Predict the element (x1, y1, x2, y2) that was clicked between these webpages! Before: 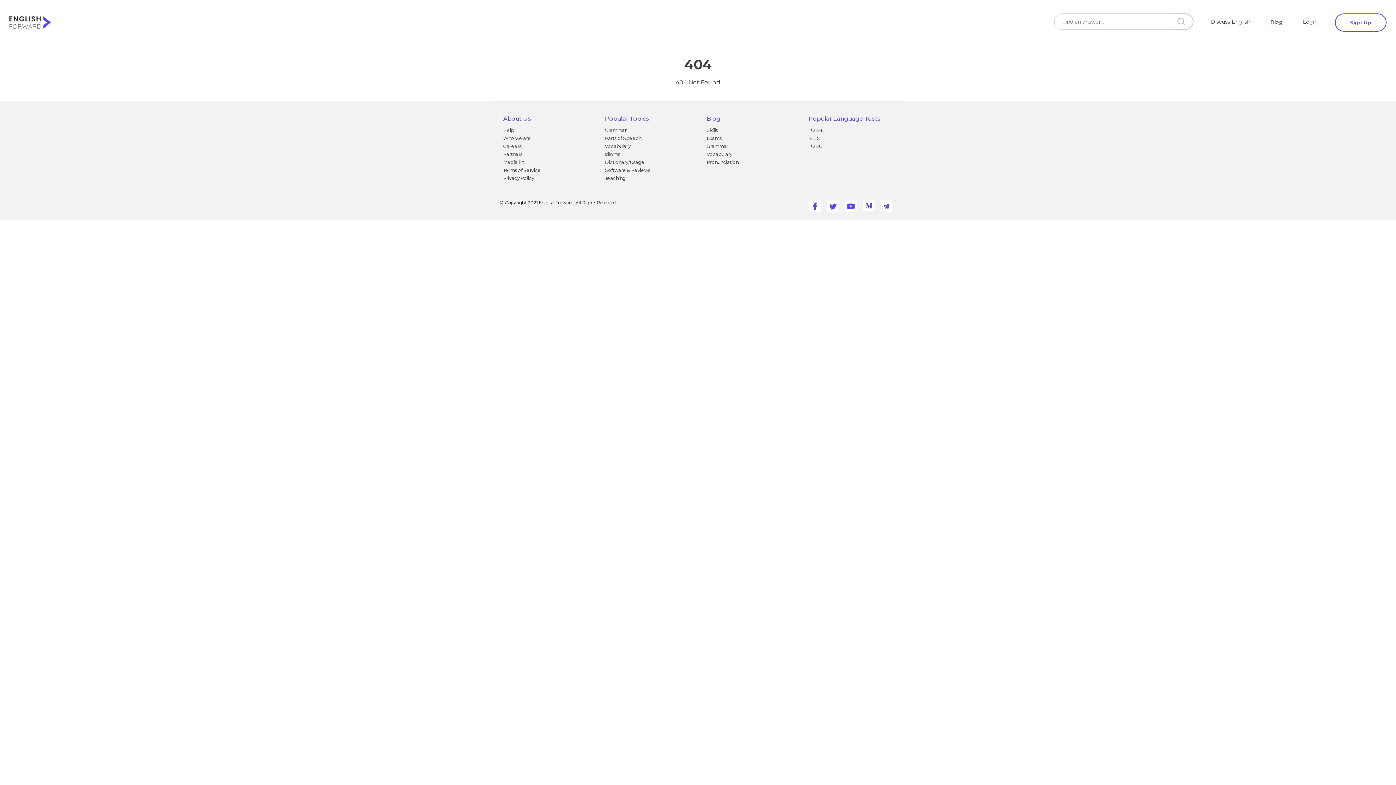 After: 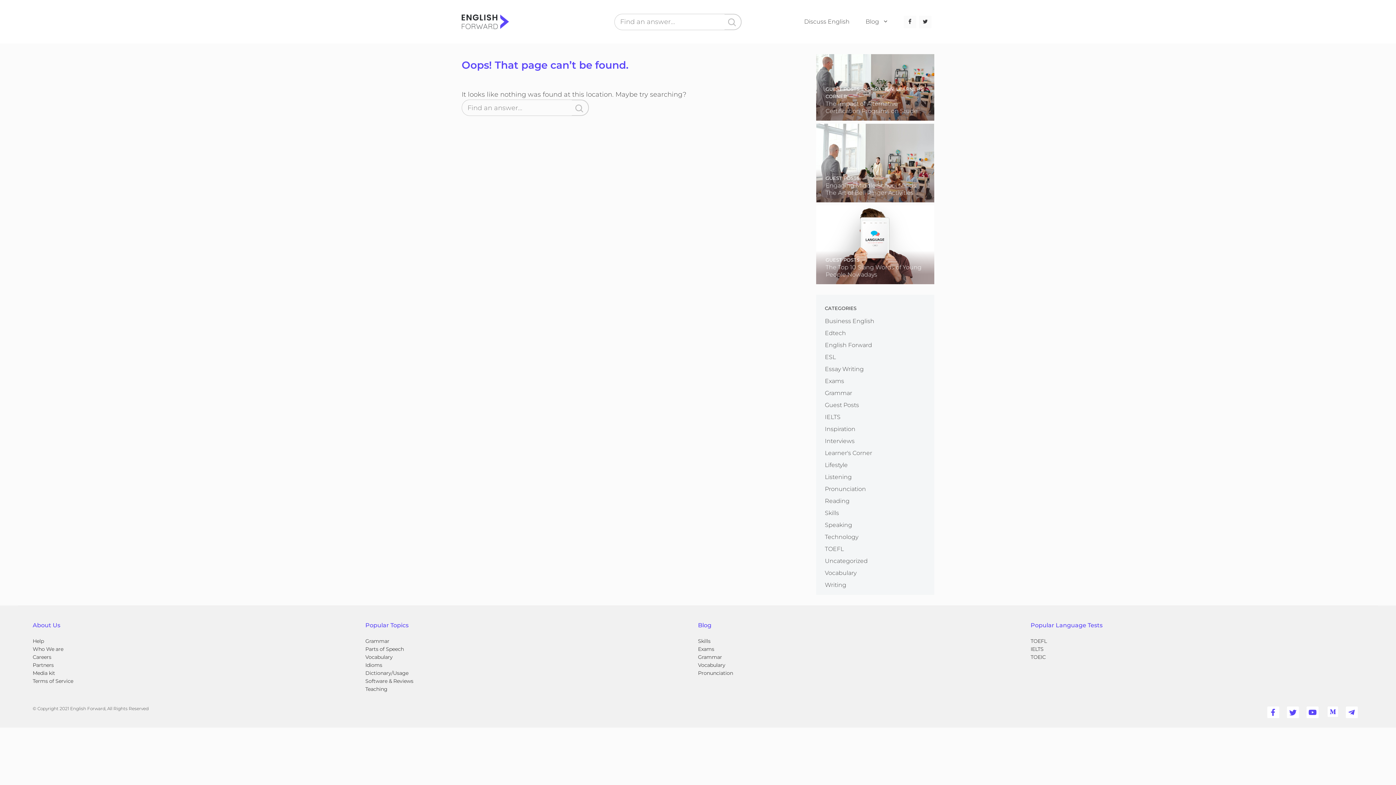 Action: label: Vocabulary bbox: (706, 151, 732, 157)